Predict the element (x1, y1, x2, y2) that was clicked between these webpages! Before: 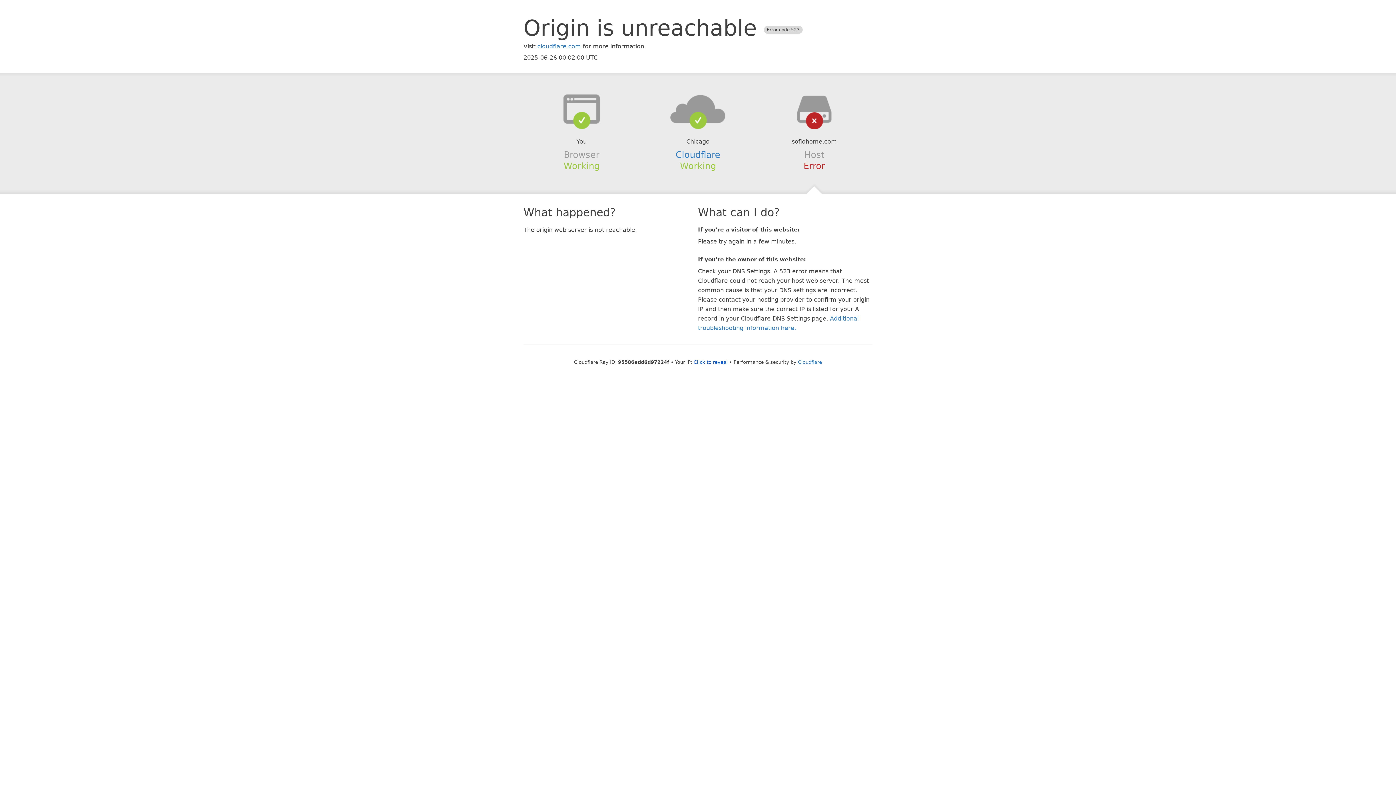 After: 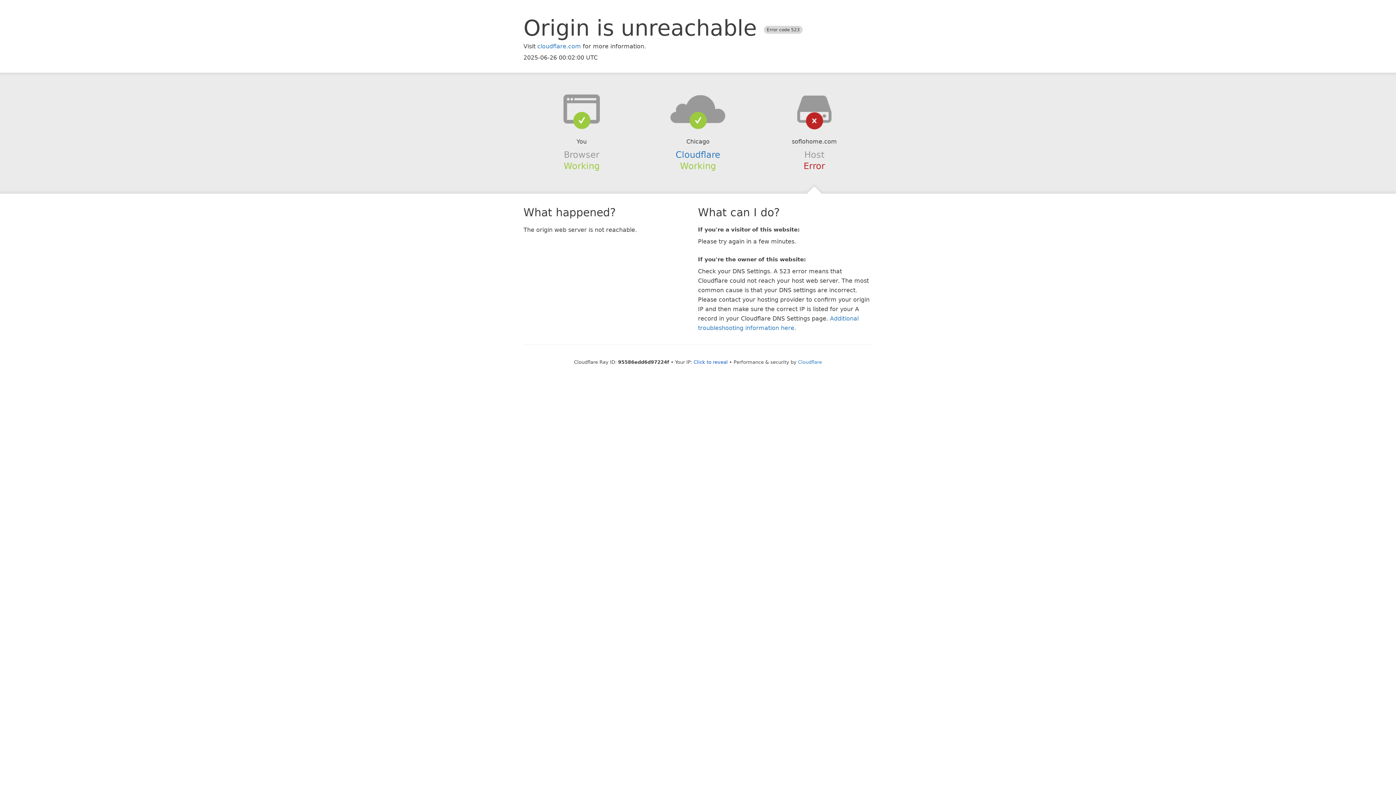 Action: bbox: (639, 94, 756, 123)